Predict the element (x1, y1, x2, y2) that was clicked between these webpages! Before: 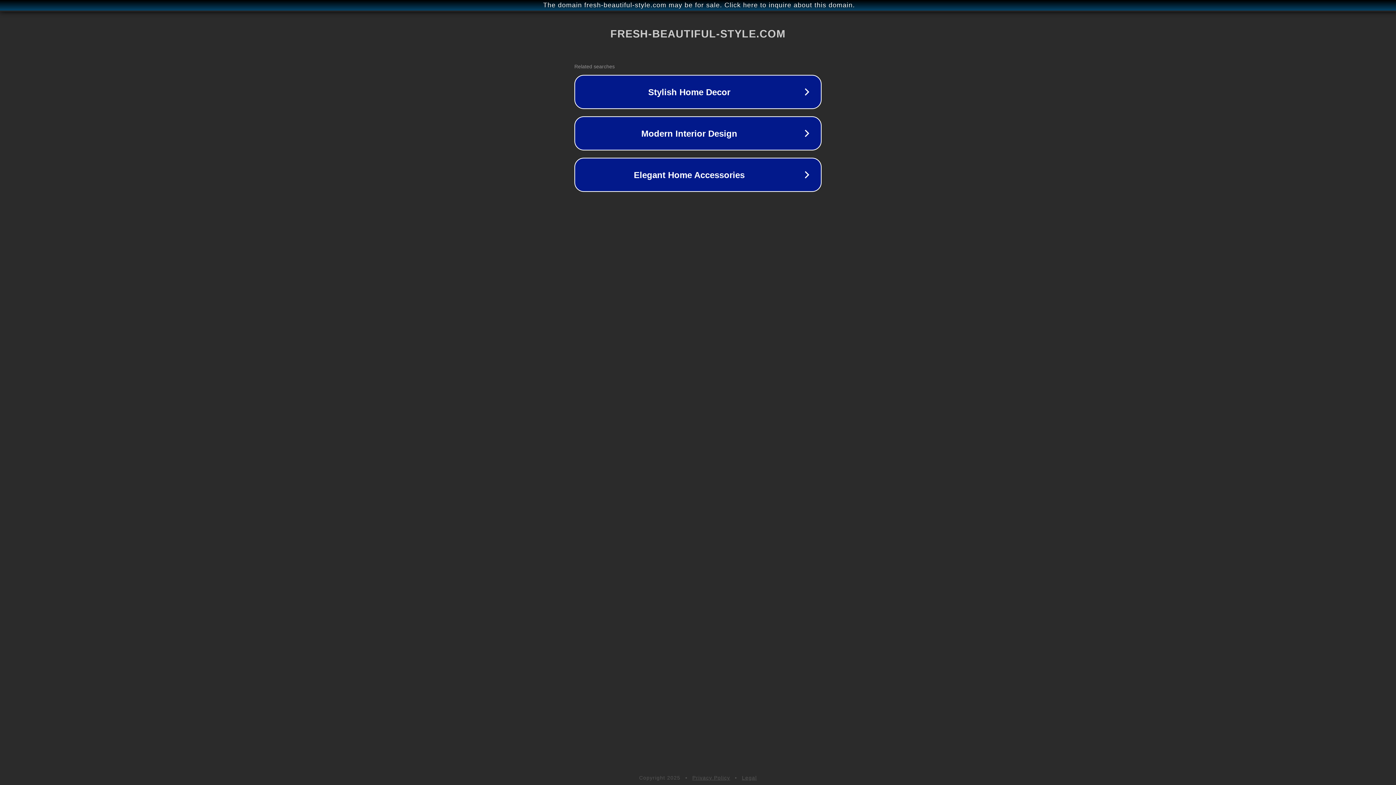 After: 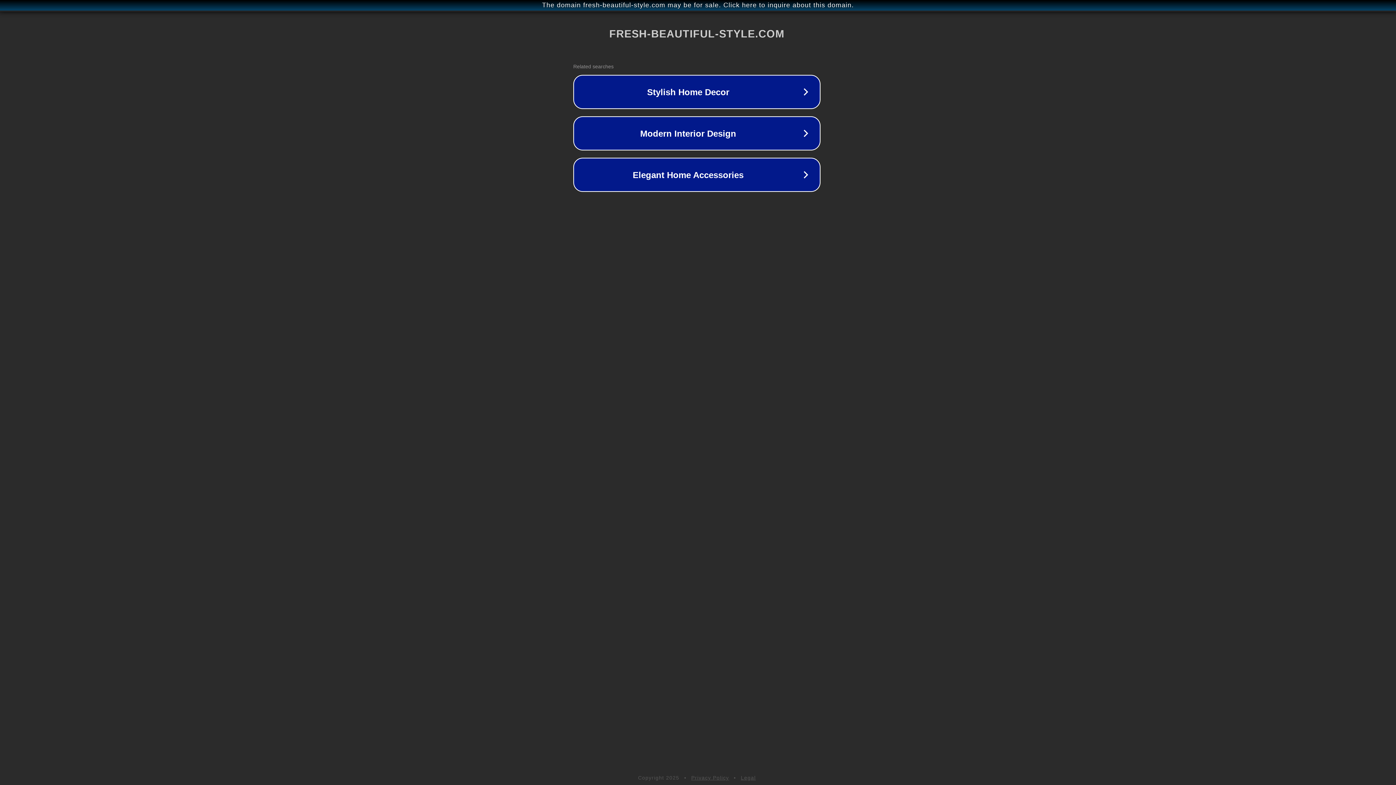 Action: bbox: (1, 1, 1397, 9) label: The domain fresh-beautiful-style.com may be for sale. Click here to inquire about this domain.